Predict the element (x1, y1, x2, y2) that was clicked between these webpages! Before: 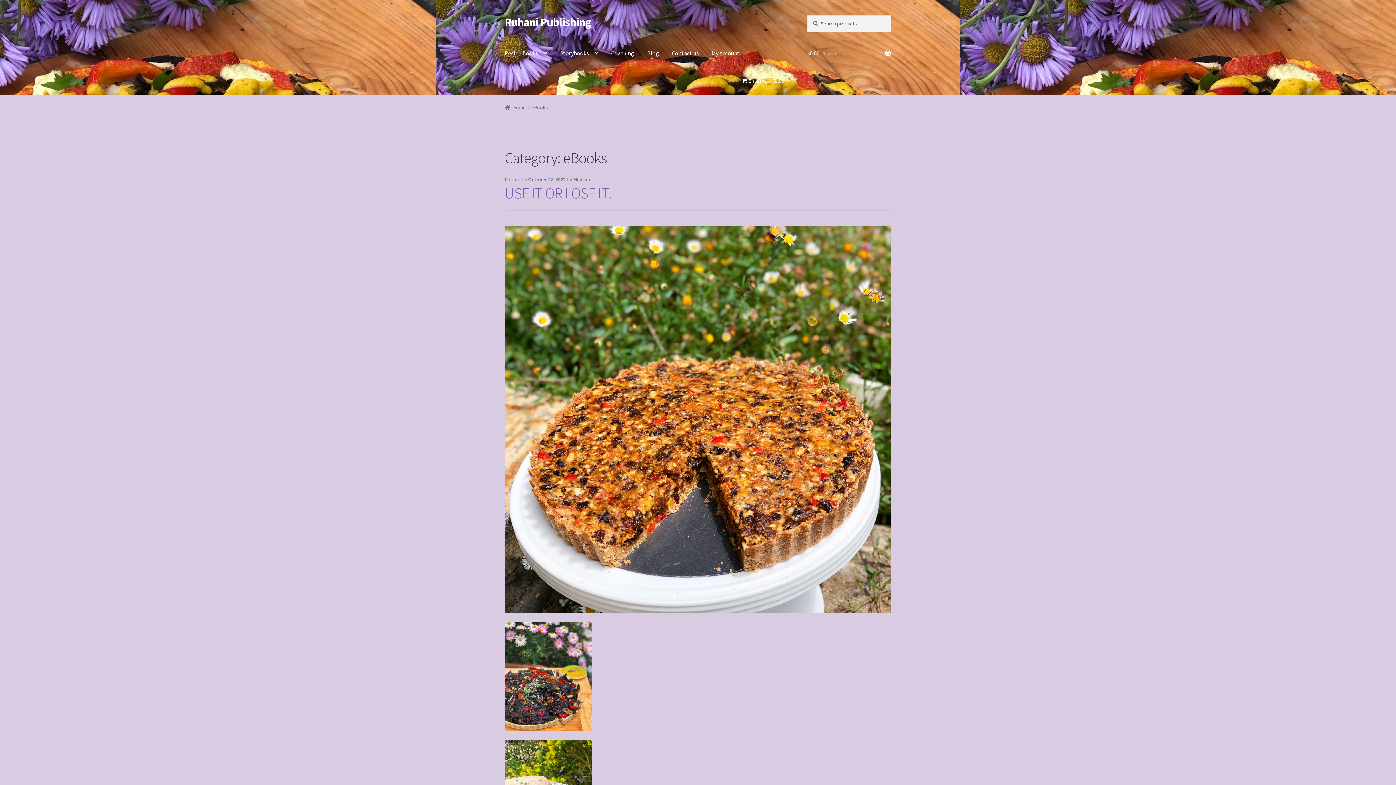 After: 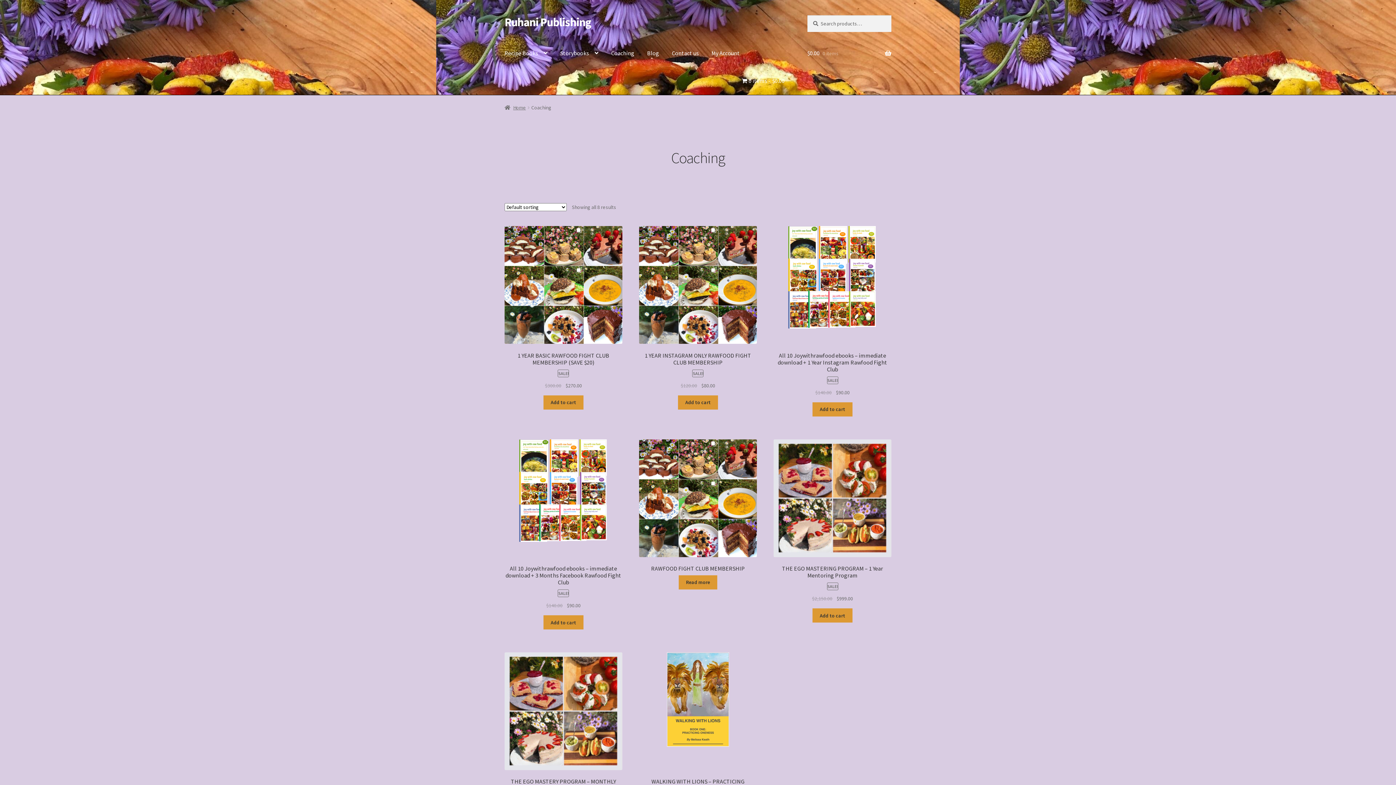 Action: bbox: (605, 39, 640, 67) label: Coaching